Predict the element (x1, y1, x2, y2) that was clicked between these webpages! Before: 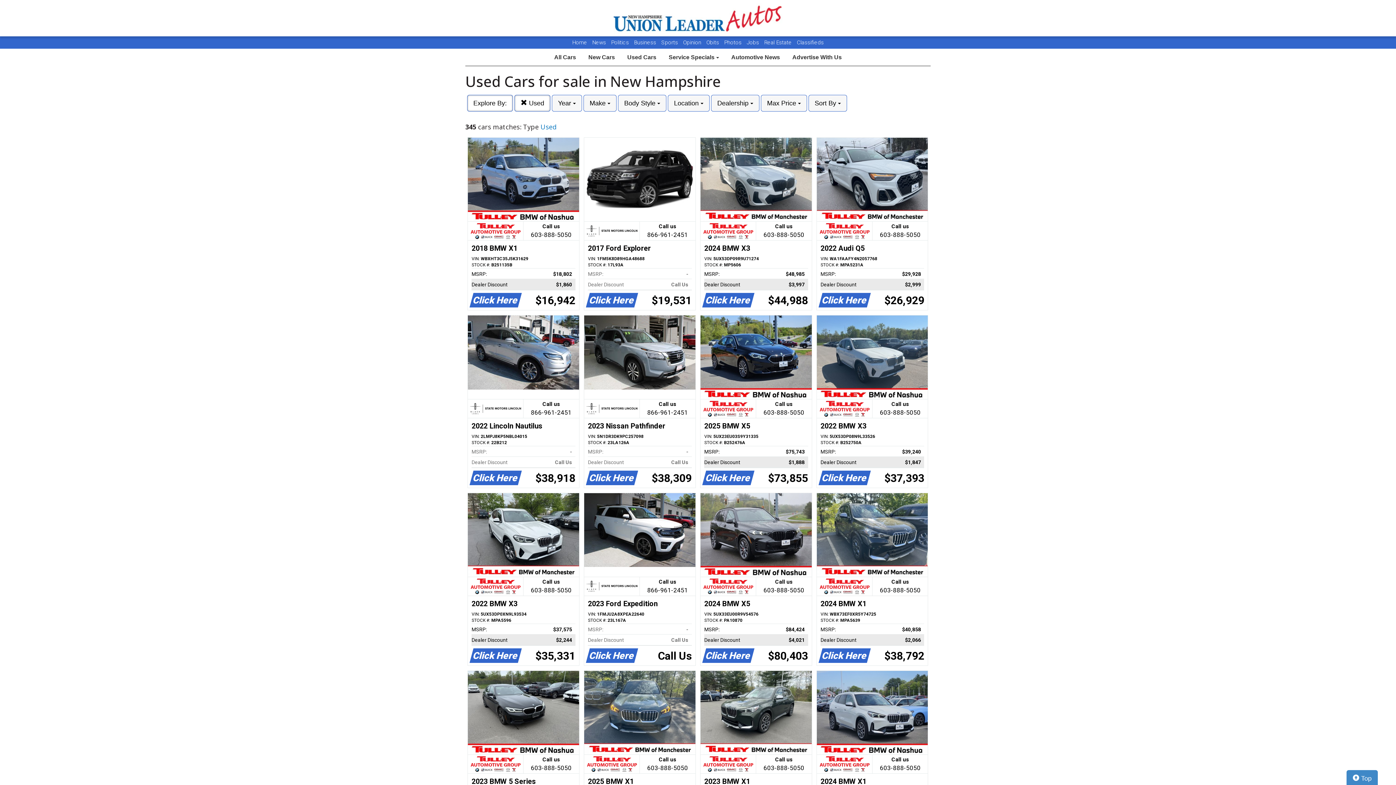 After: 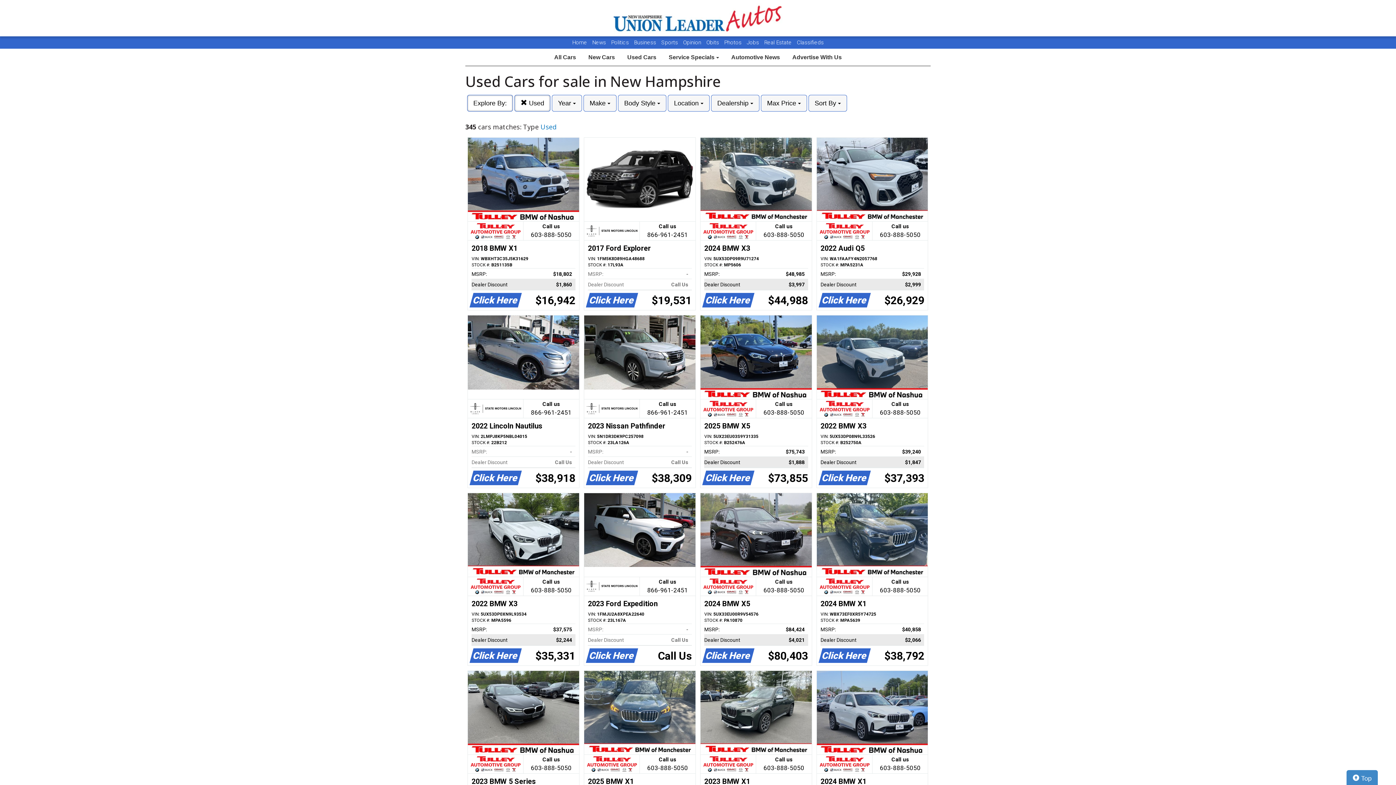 Action: label: Real Estate  bbox: (764, 39, 793, 45)